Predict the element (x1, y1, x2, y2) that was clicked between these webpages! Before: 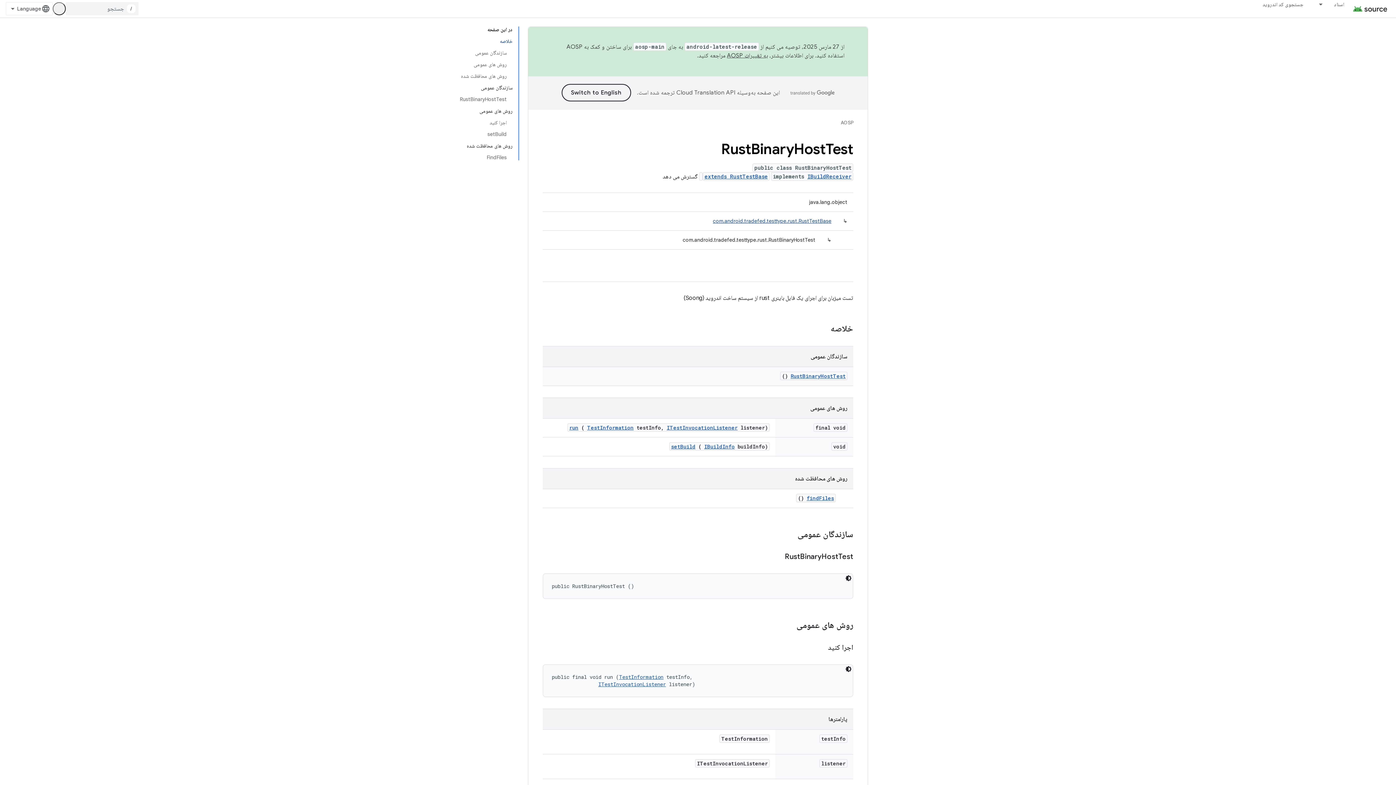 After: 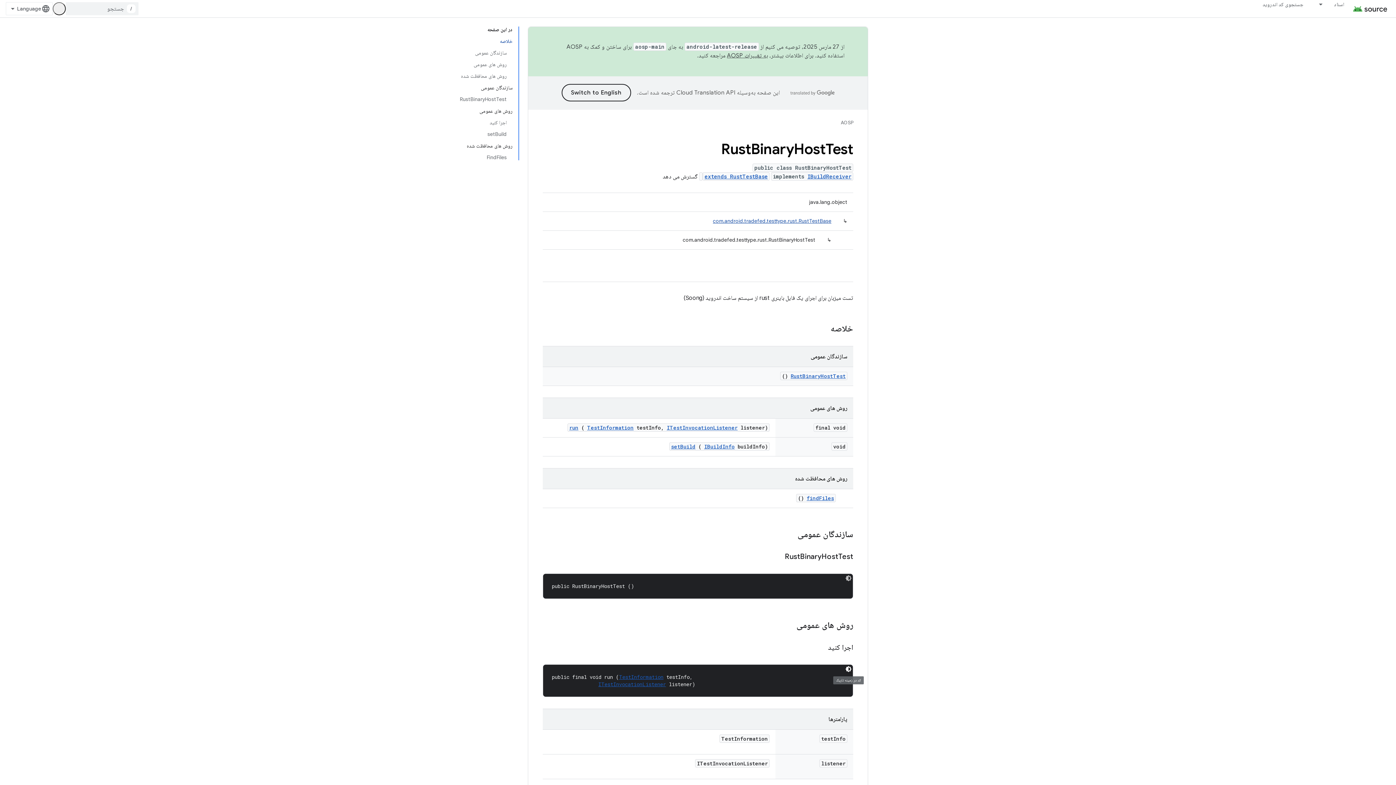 Action: bbox: (844, 665, 853, 673) label: کد در زمینه تاریک